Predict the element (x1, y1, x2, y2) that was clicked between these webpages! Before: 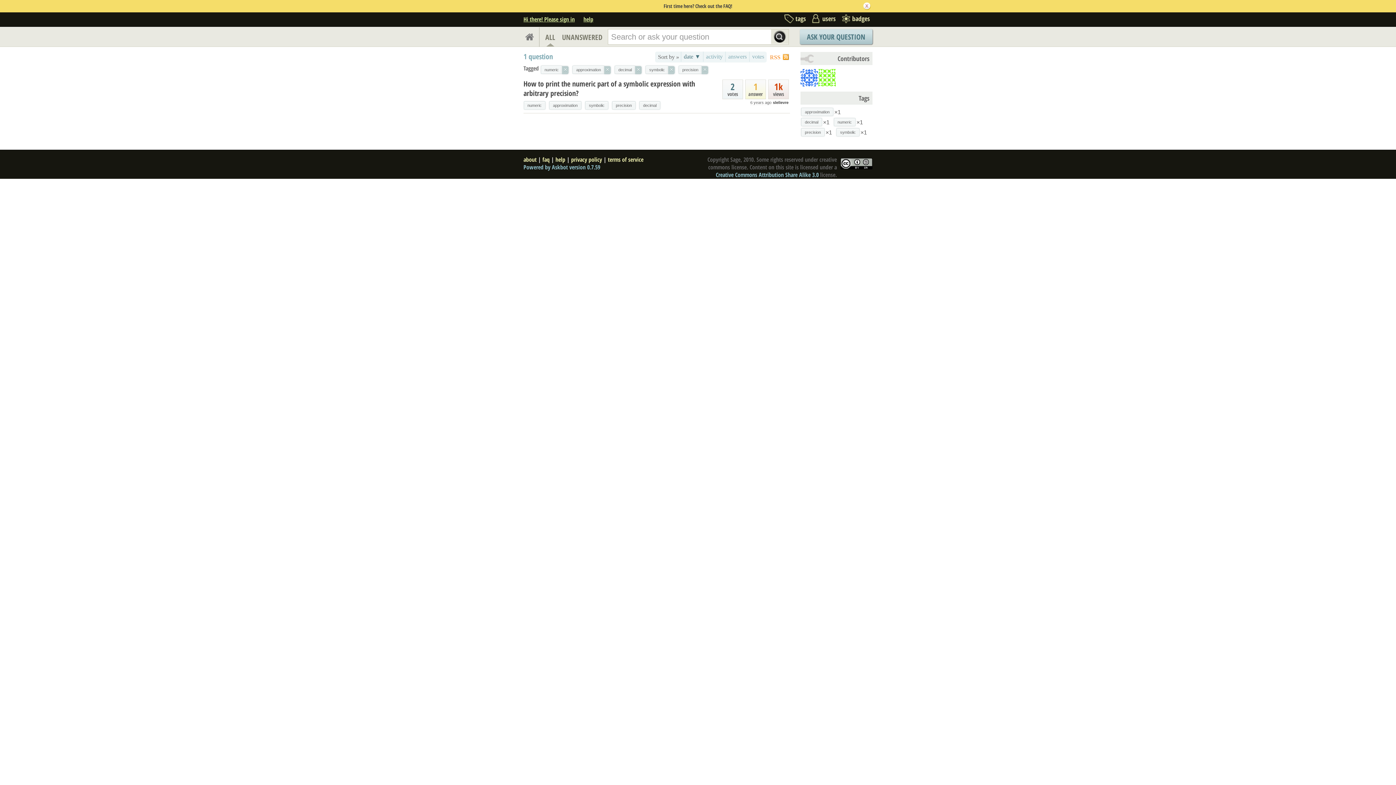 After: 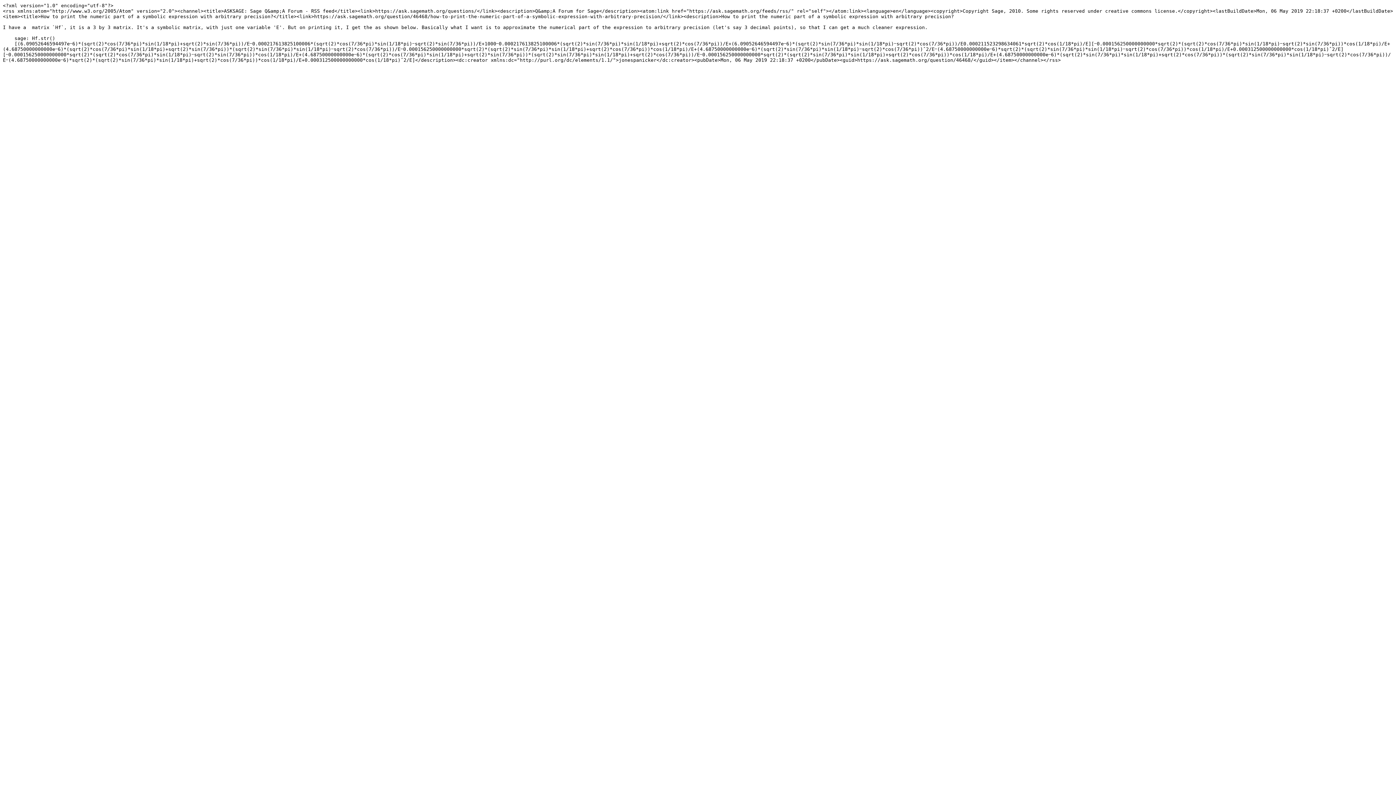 Action: bbox: (769, 52, 789, 60) label: RSS